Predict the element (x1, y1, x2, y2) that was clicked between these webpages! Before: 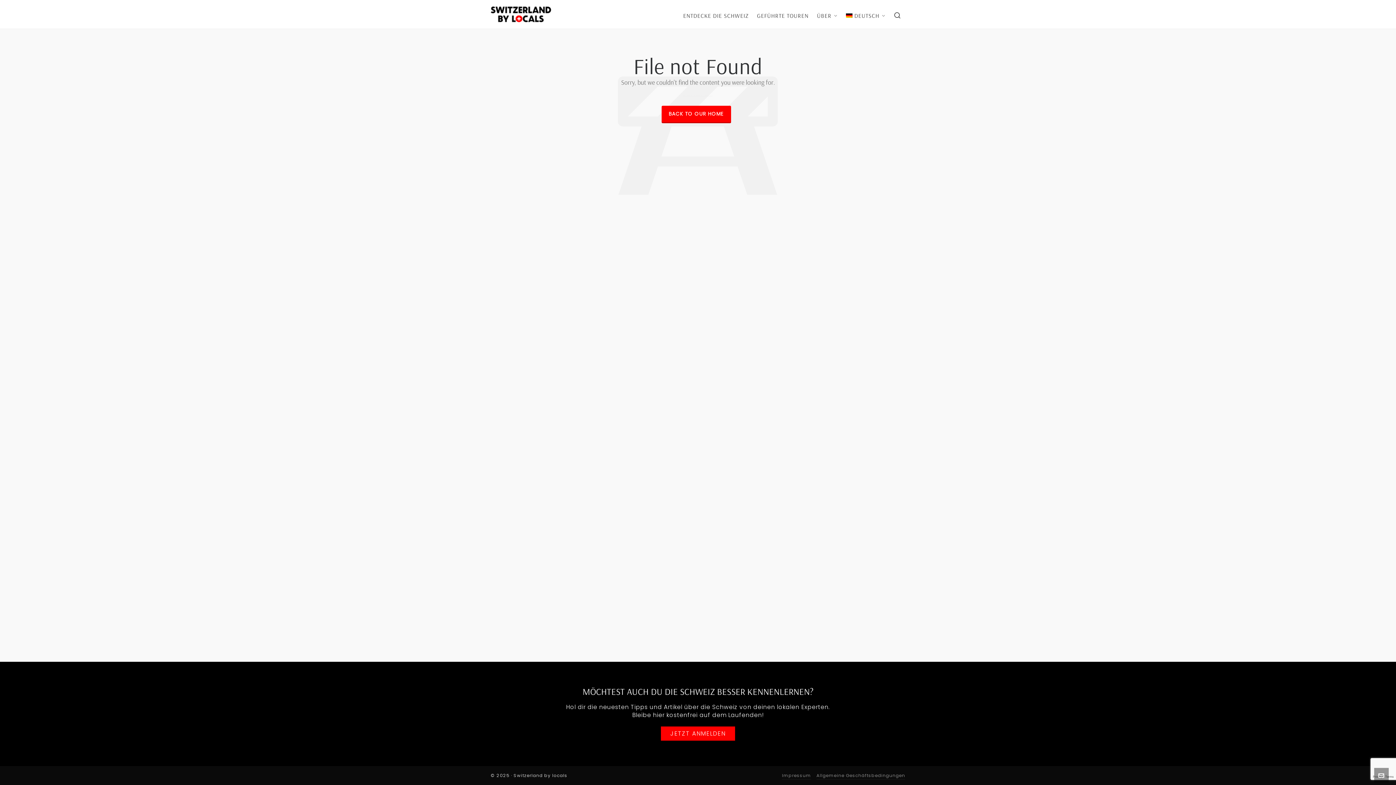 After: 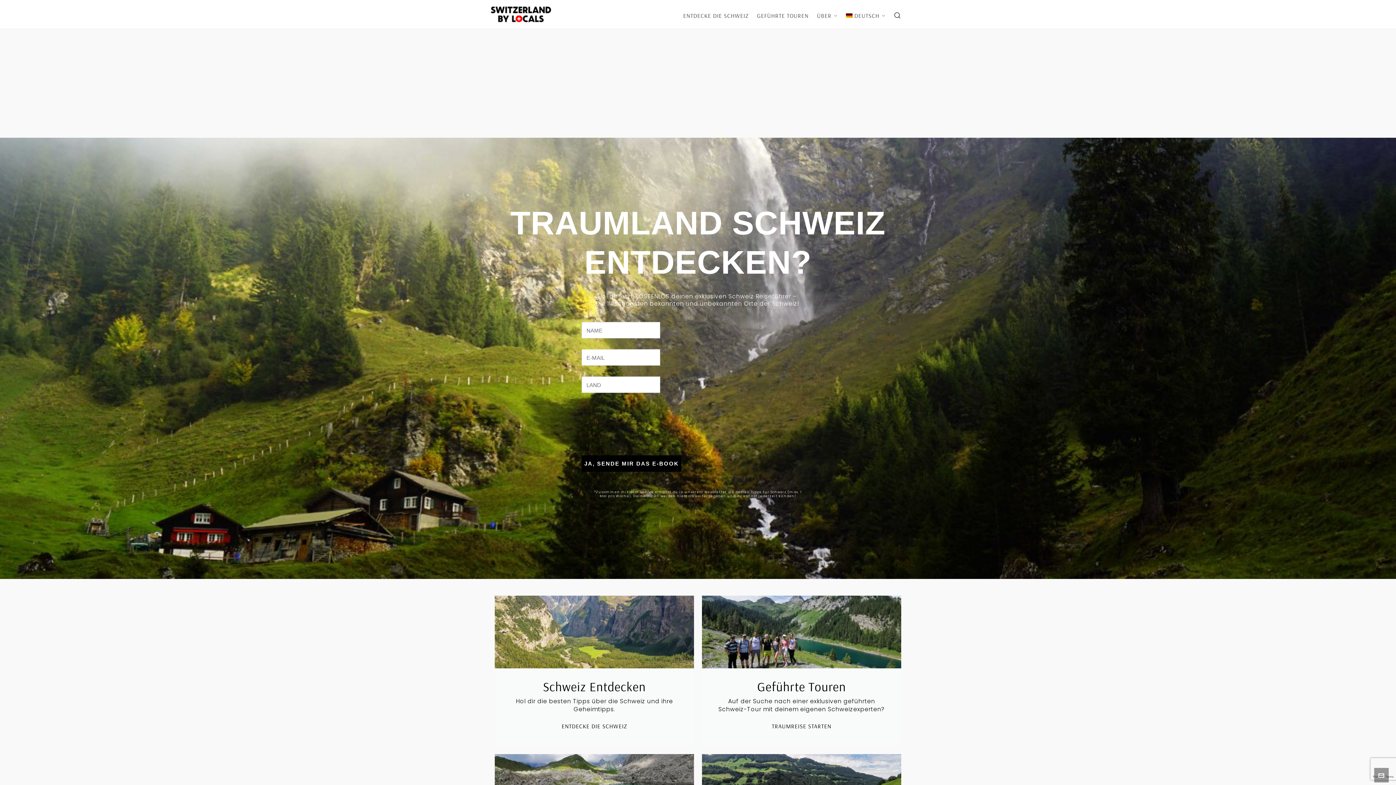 Action: bbox: (661, 105, 731, 122) label: BACK TO OUR HOME